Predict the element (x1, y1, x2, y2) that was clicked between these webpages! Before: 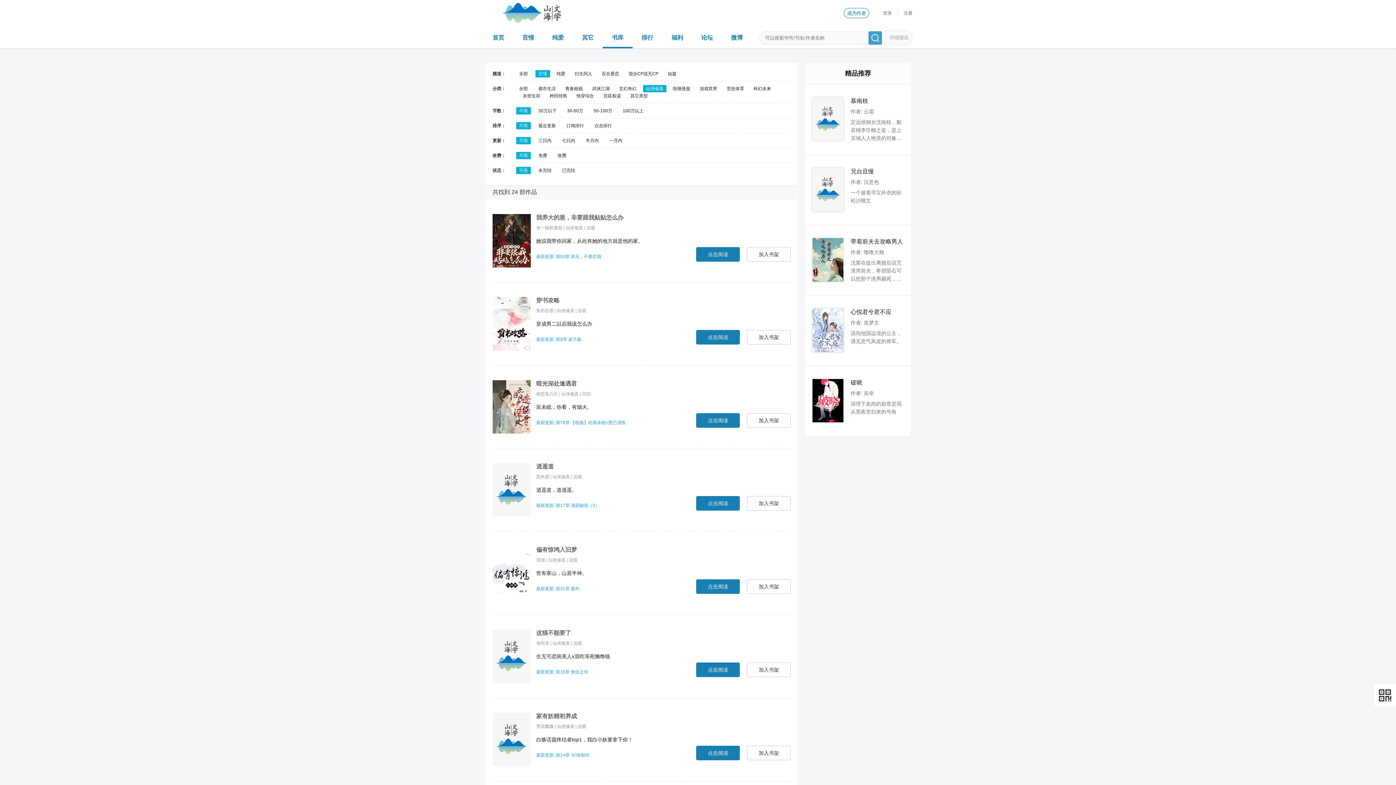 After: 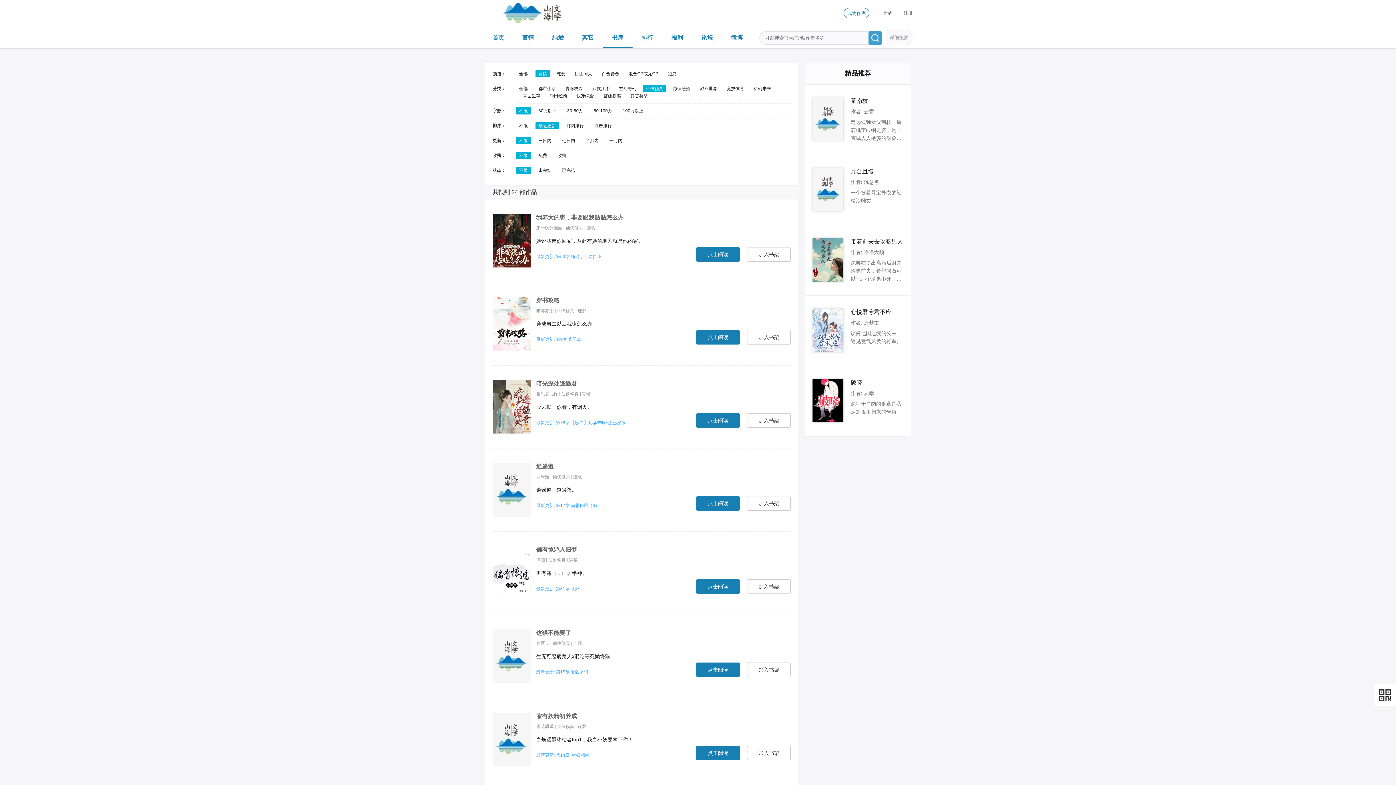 Action: label: 最近更新 bbox: (535, 122, 558, 129)